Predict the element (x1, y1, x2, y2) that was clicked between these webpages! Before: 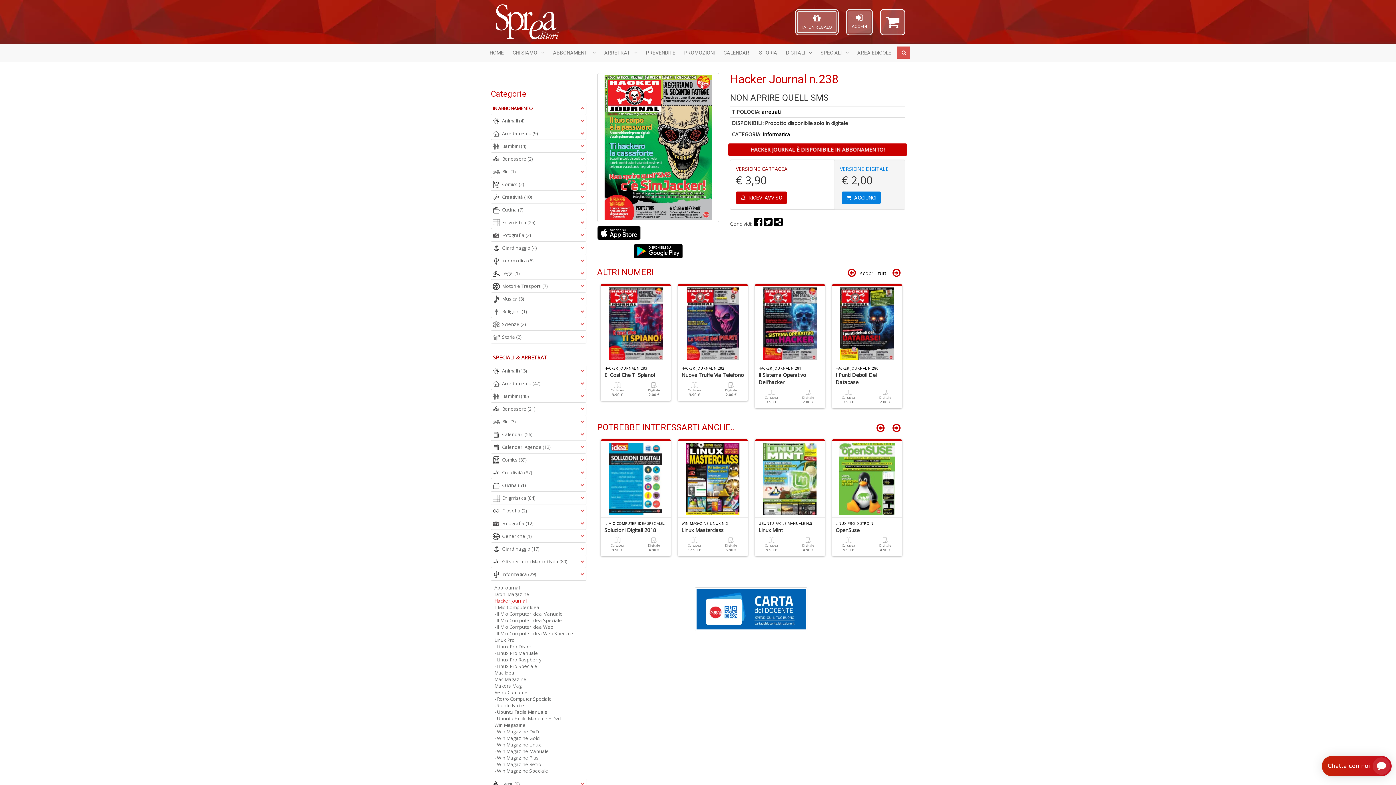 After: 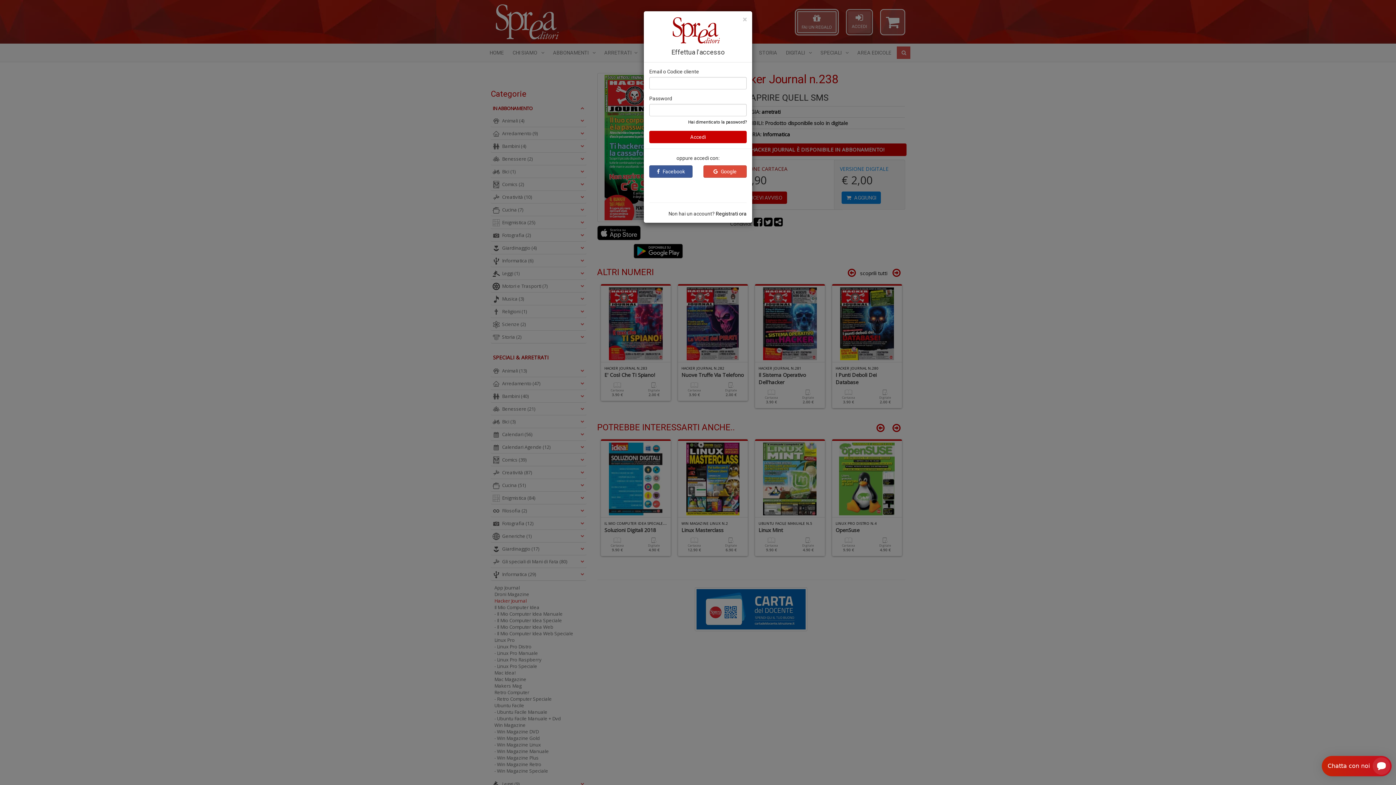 Action: bbox: (848, 11, 870, 33) label: 
ACCEDI